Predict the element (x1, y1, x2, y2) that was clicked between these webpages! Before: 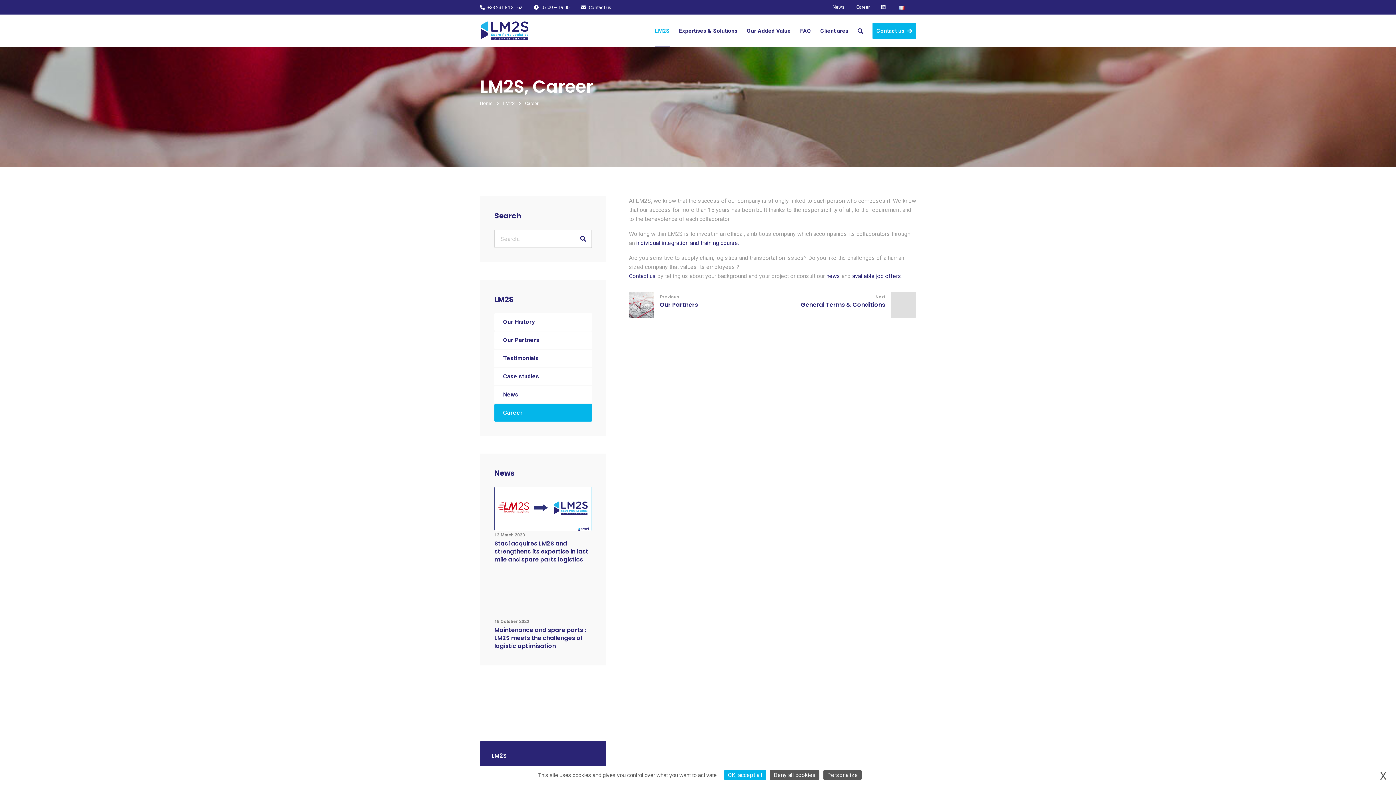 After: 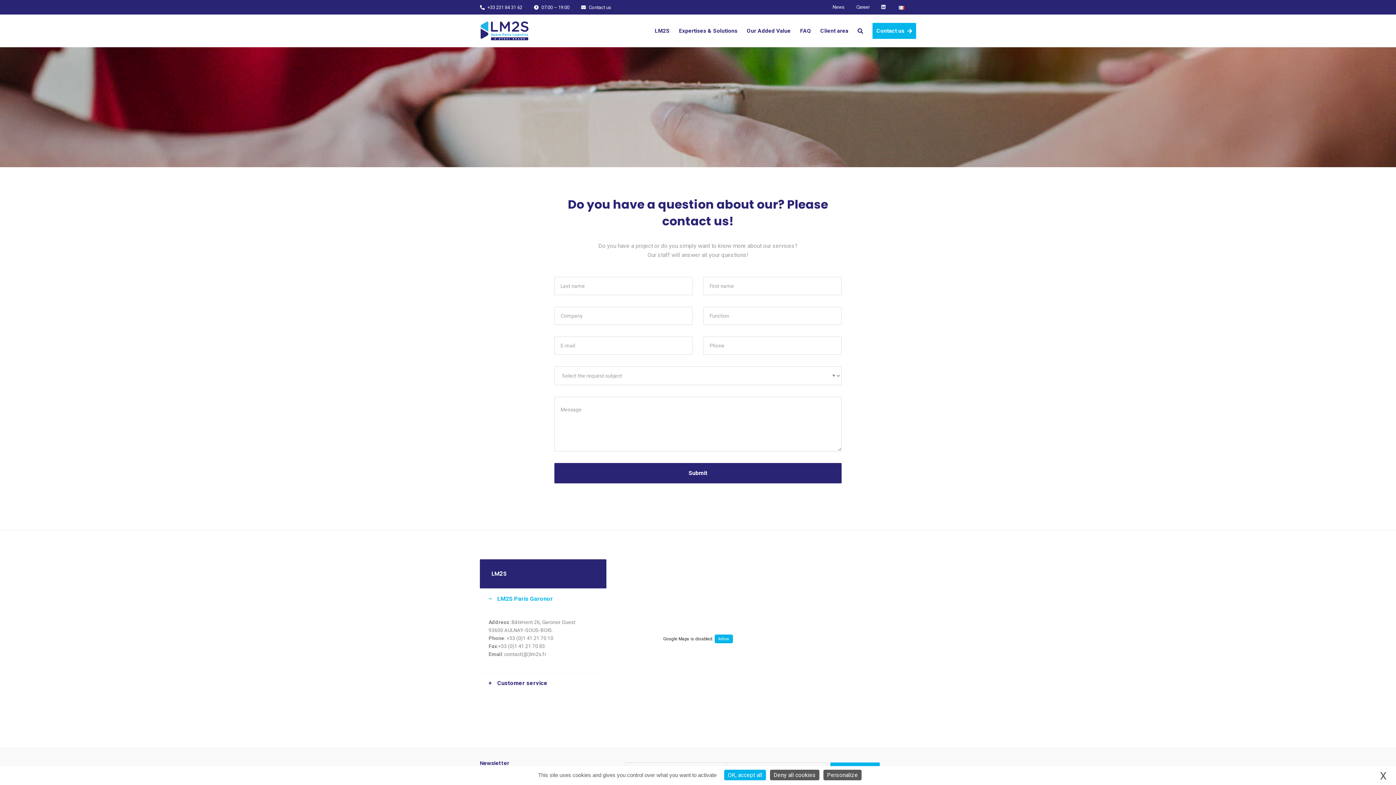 Action: bbox: (872, 22, 916, 38) label: Contact us